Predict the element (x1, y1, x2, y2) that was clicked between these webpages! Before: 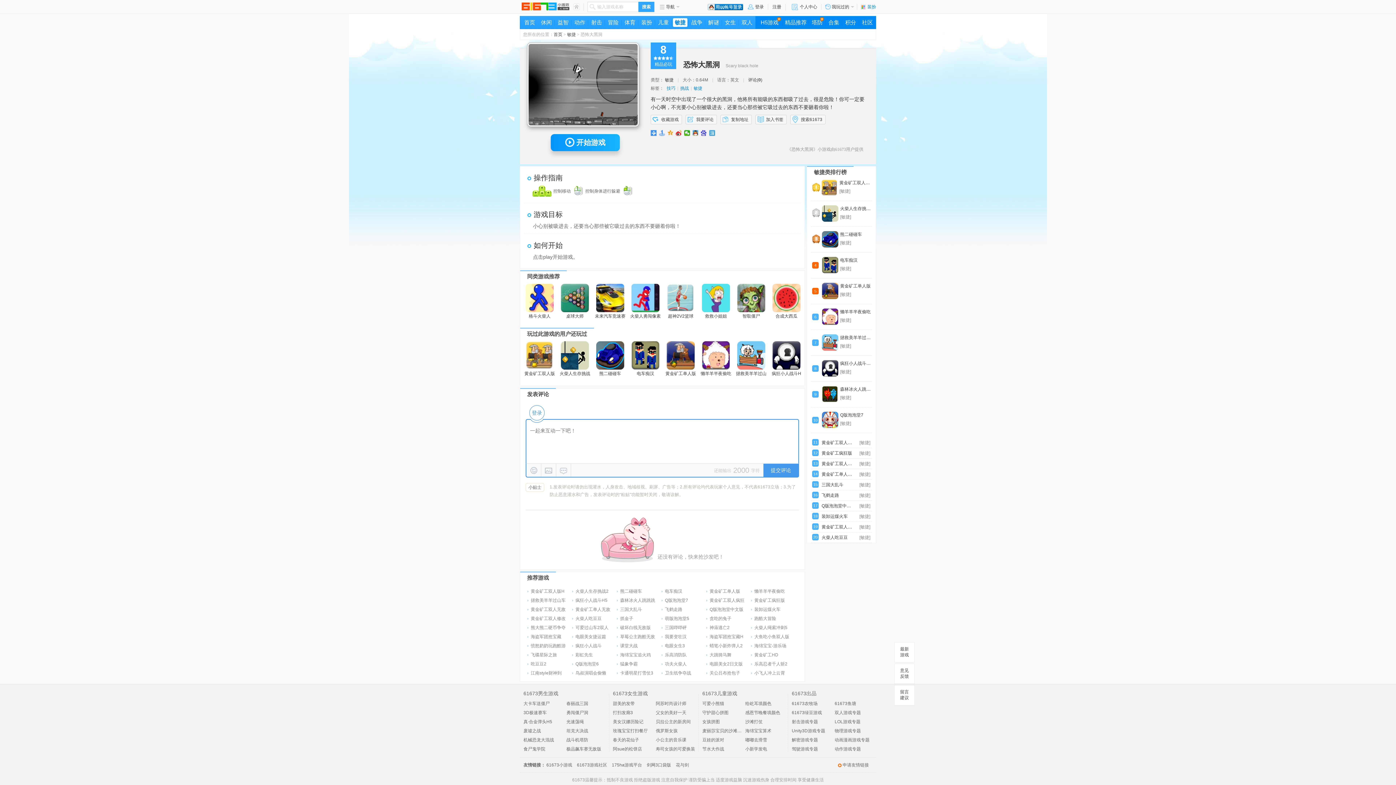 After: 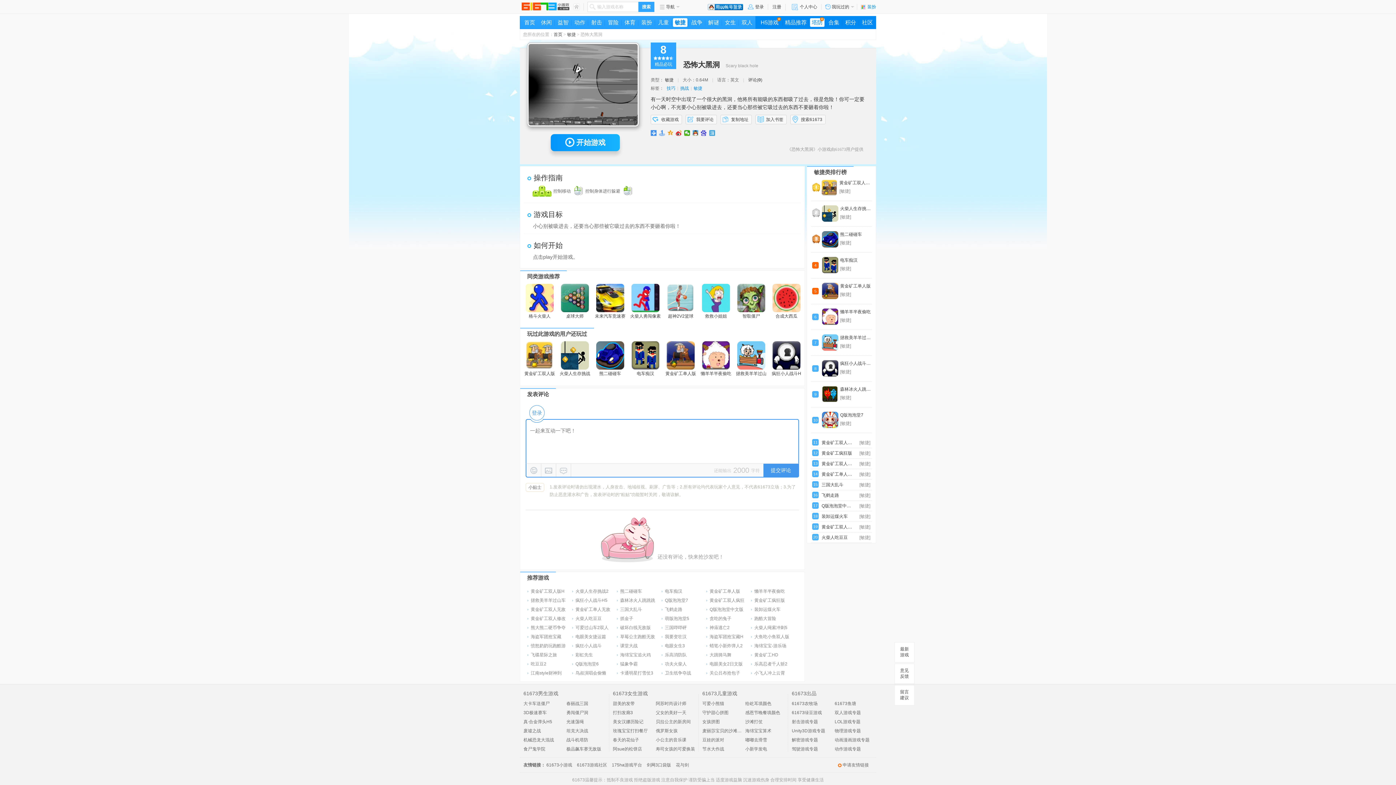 Action: bbox: (810, 18, 824, 26) label: 塔防